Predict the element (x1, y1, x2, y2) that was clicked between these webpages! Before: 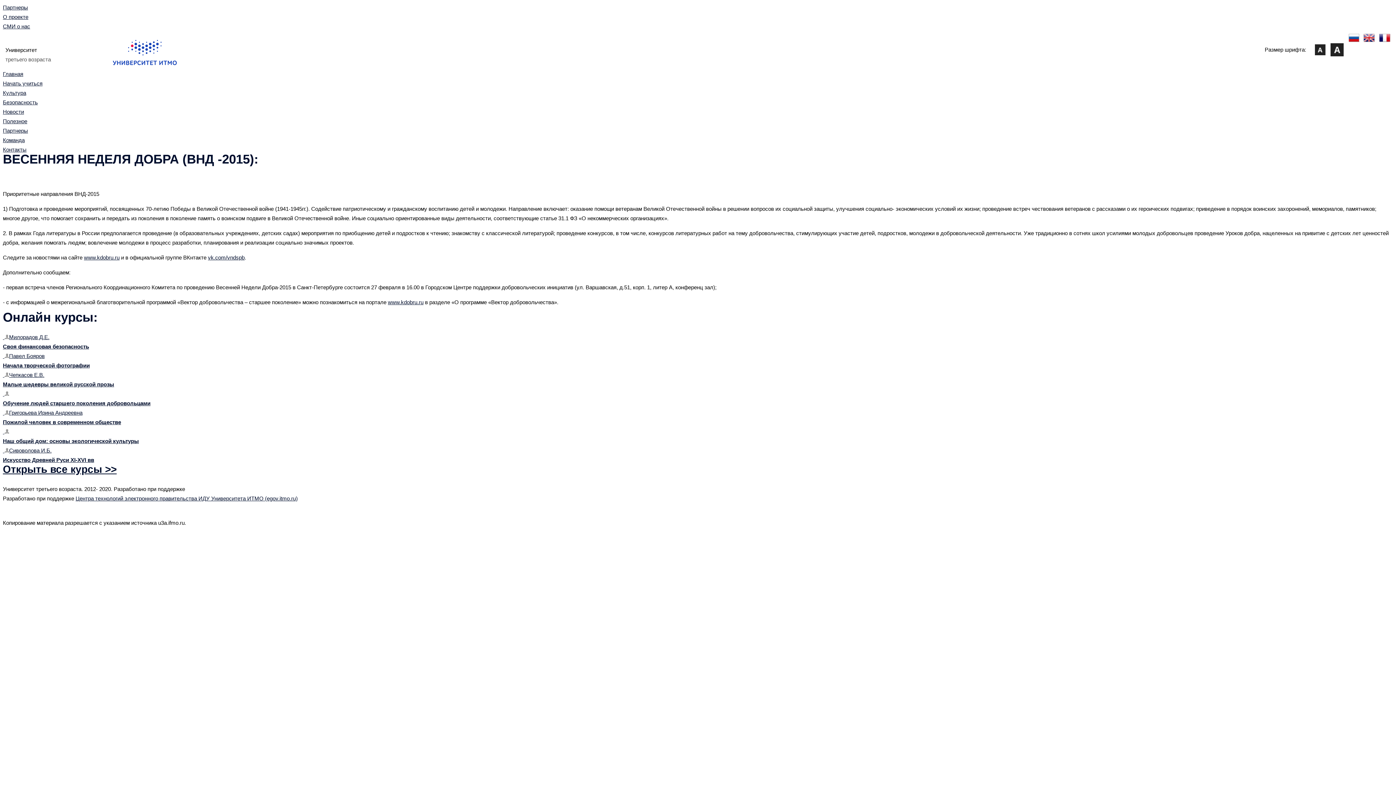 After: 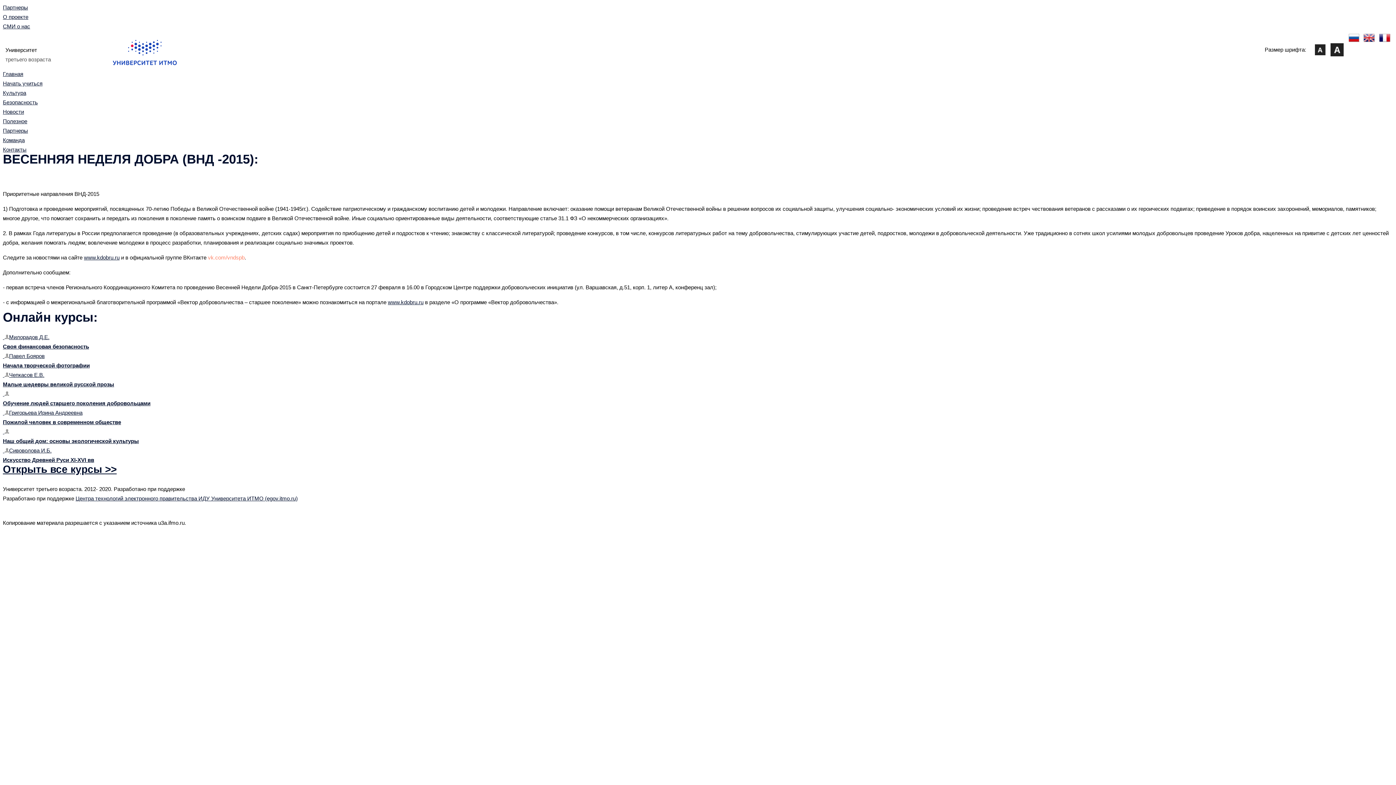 Action: bbox: (208, 254, 244, 260) label: vk.com/vndspb